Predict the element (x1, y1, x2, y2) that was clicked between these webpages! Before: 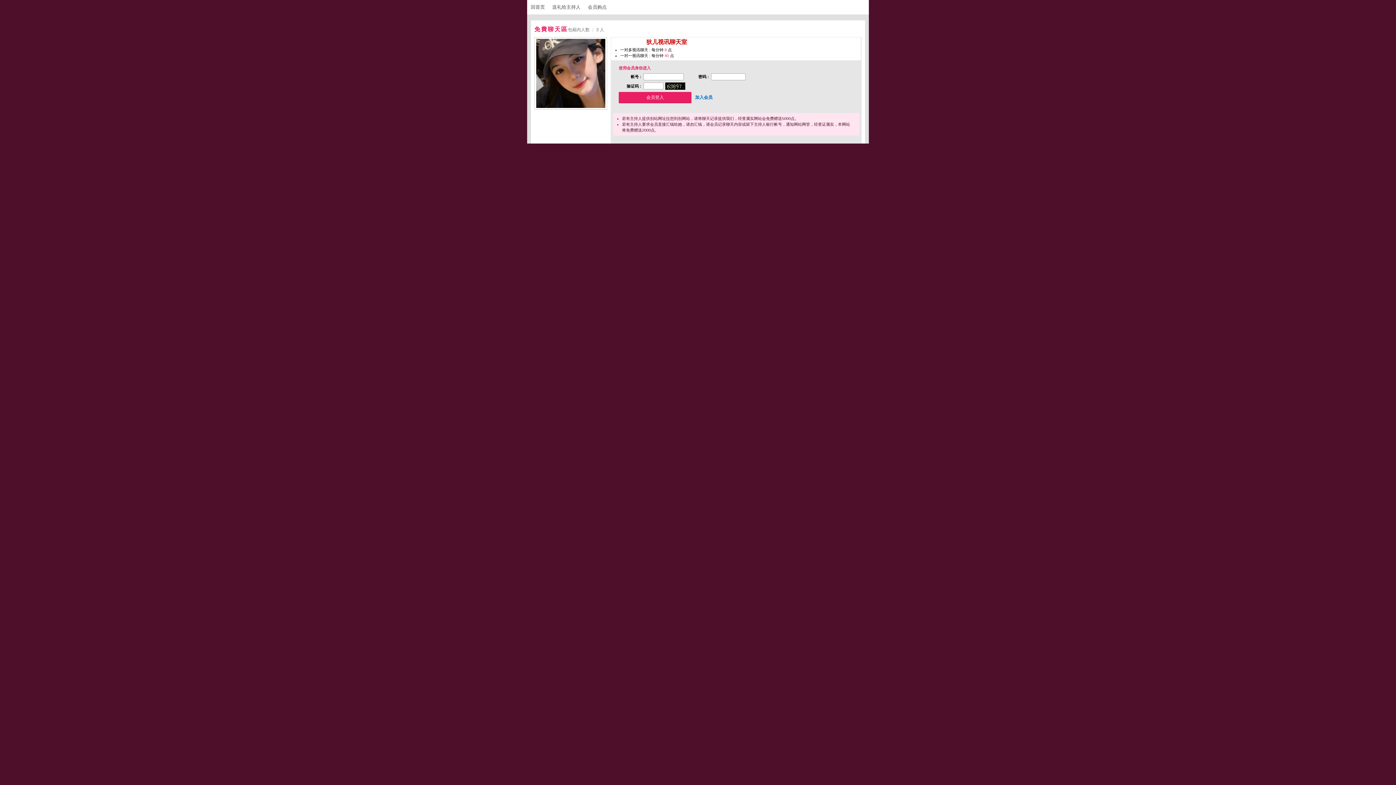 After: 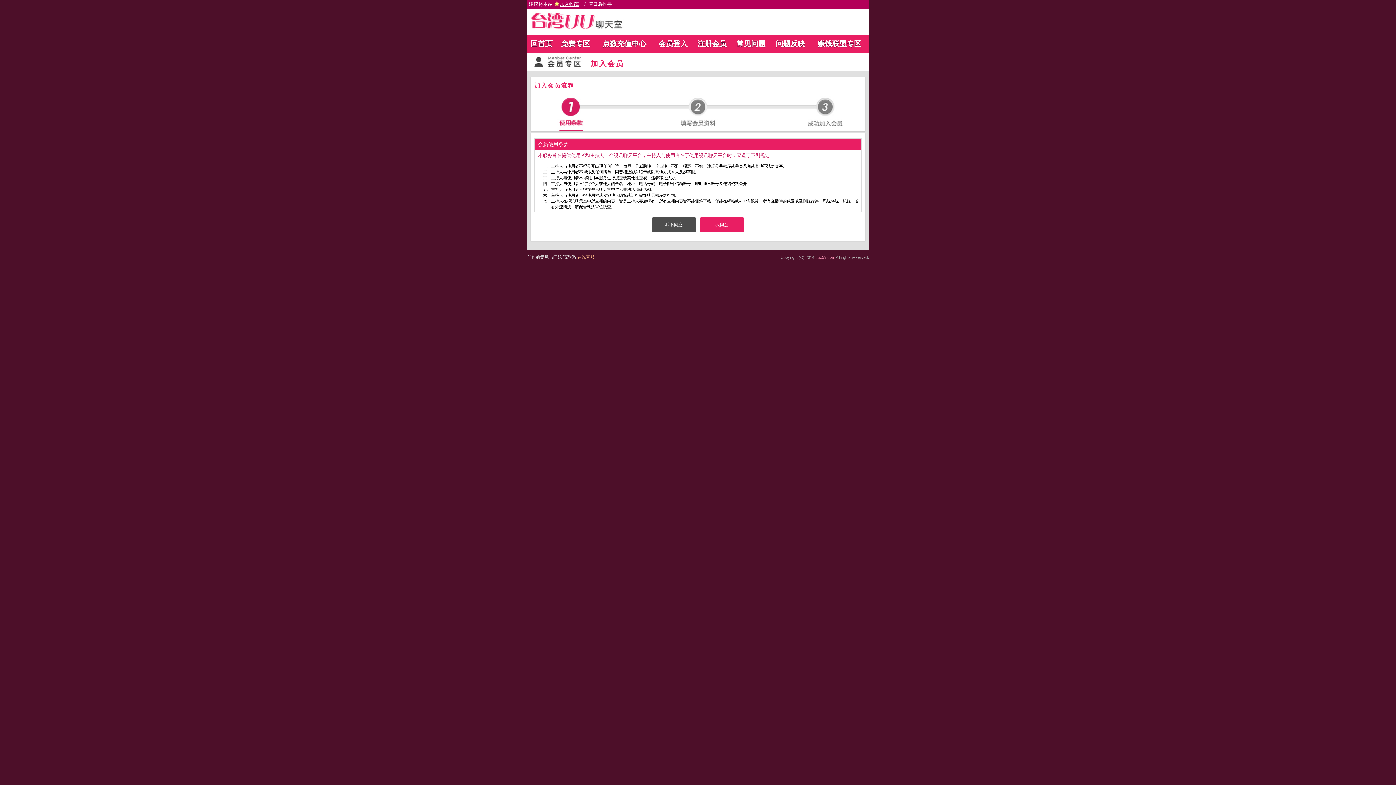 Action: label: 加入会员 bbox: (693, 93, 714, 101)